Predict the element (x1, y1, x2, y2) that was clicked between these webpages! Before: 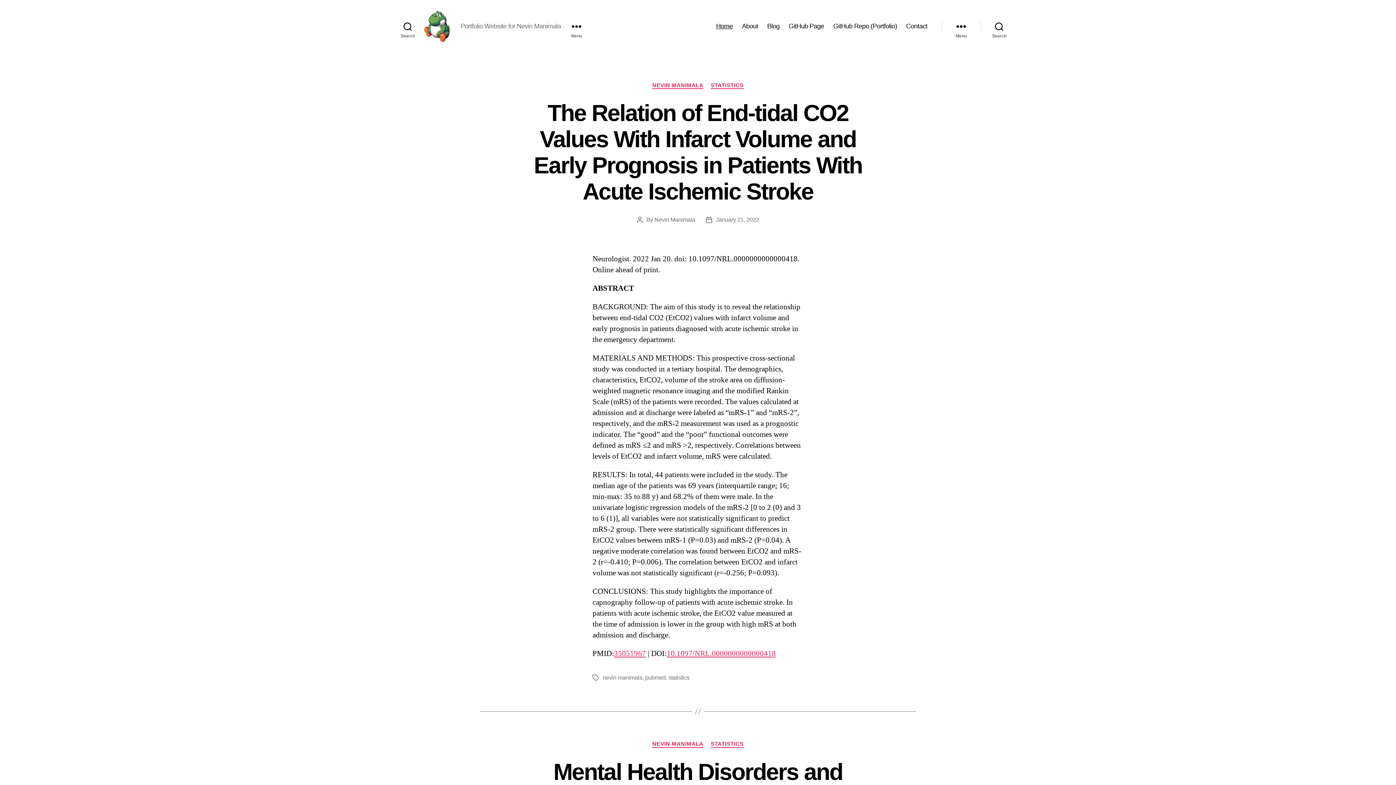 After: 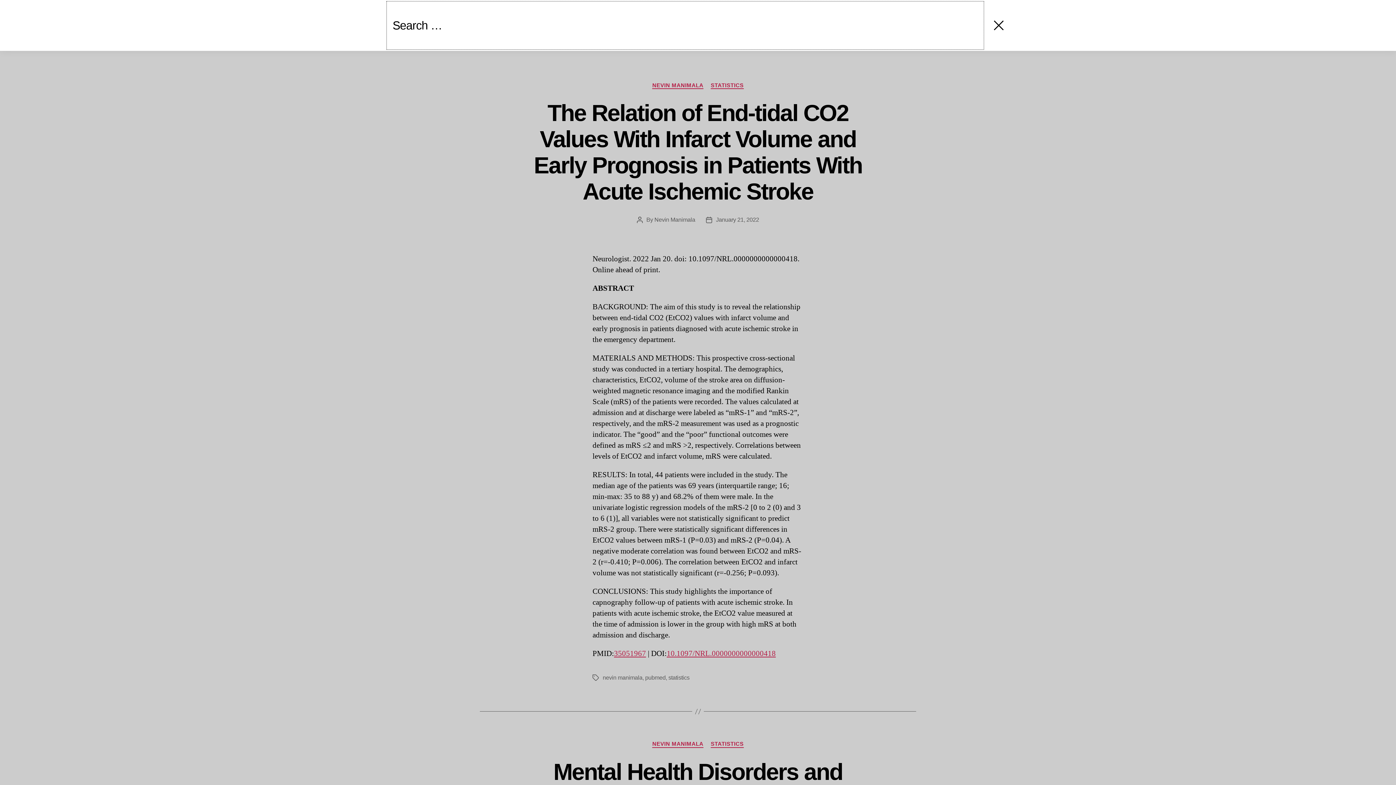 Action: label: Search bbox: (980, 18, 1018, 34)